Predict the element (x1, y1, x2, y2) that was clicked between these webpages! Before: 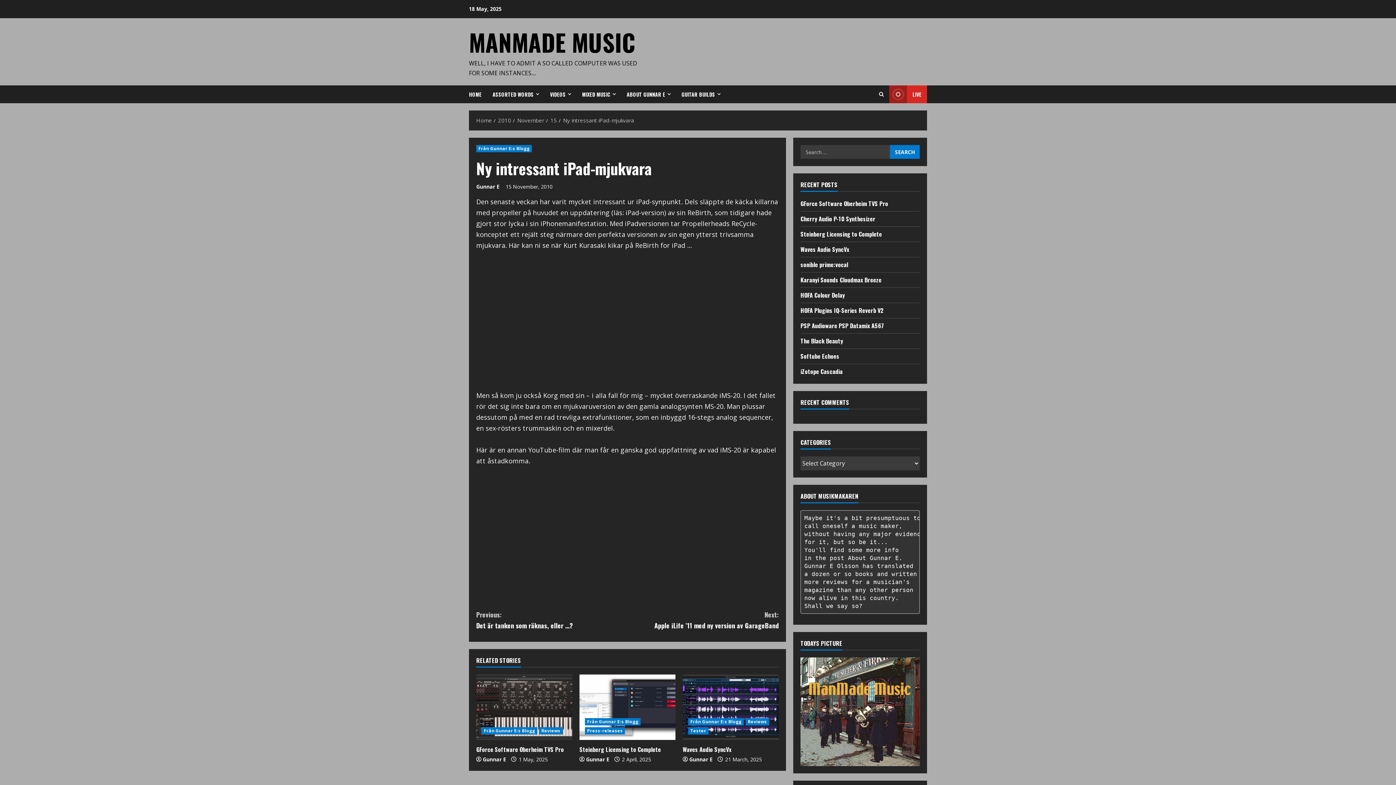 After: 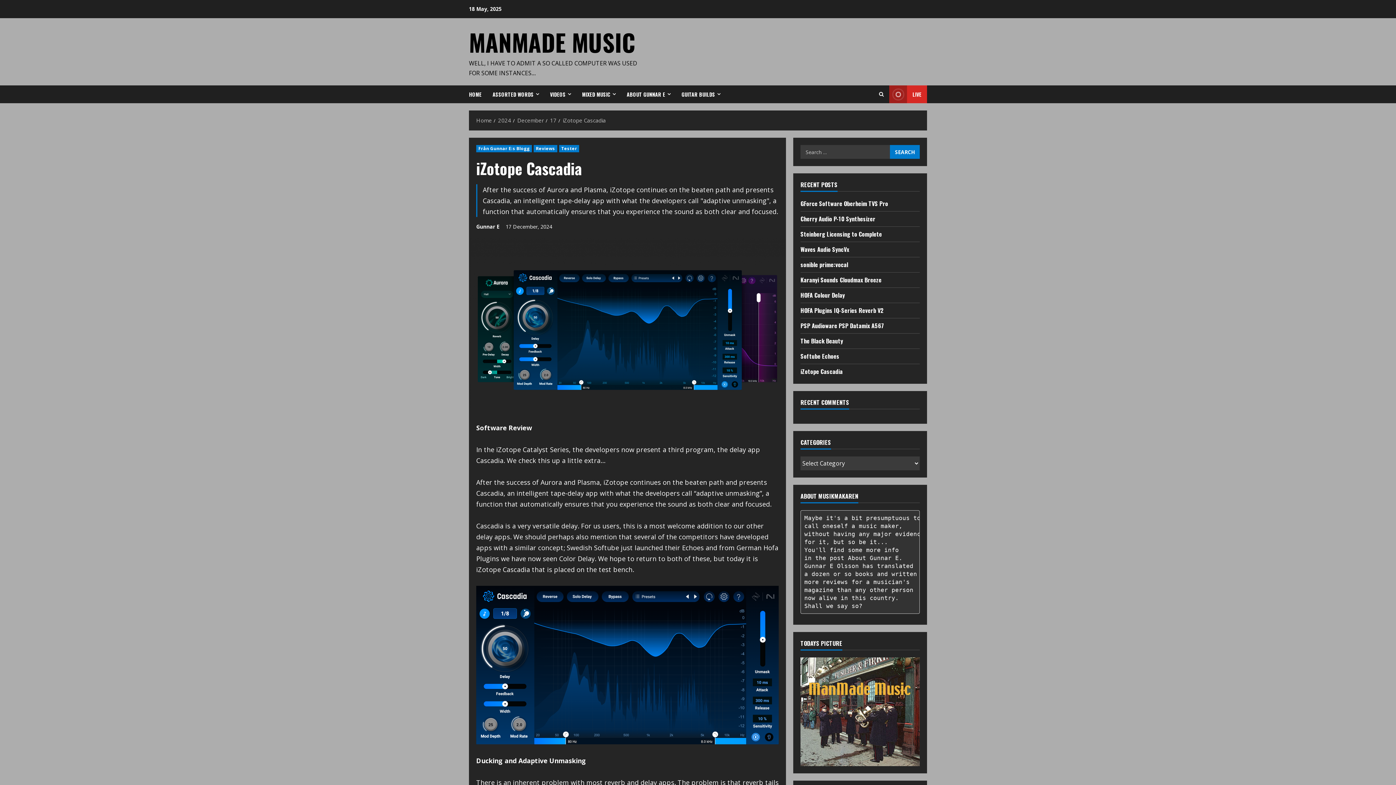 Action: bbox: (800, 367, 842, 376) label: iZotope Cascadia